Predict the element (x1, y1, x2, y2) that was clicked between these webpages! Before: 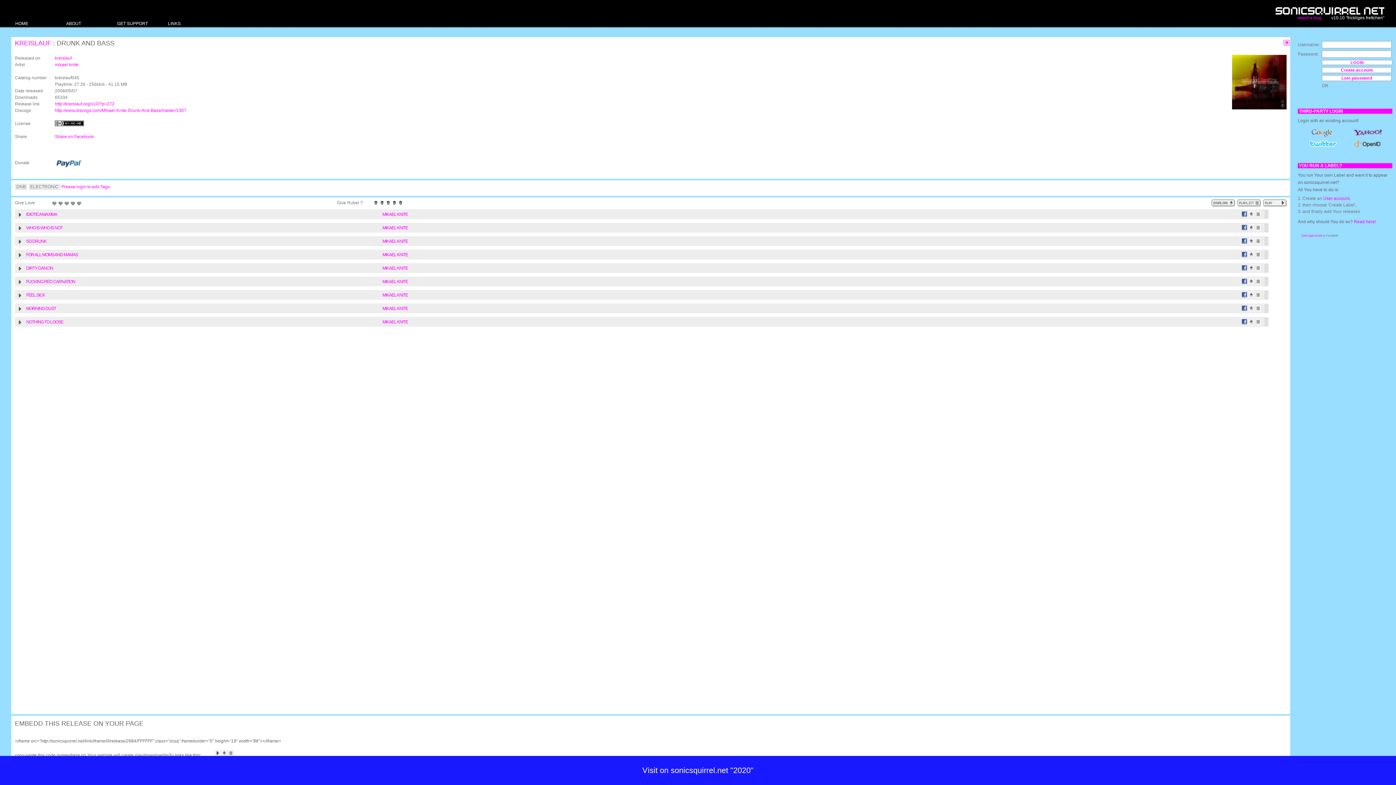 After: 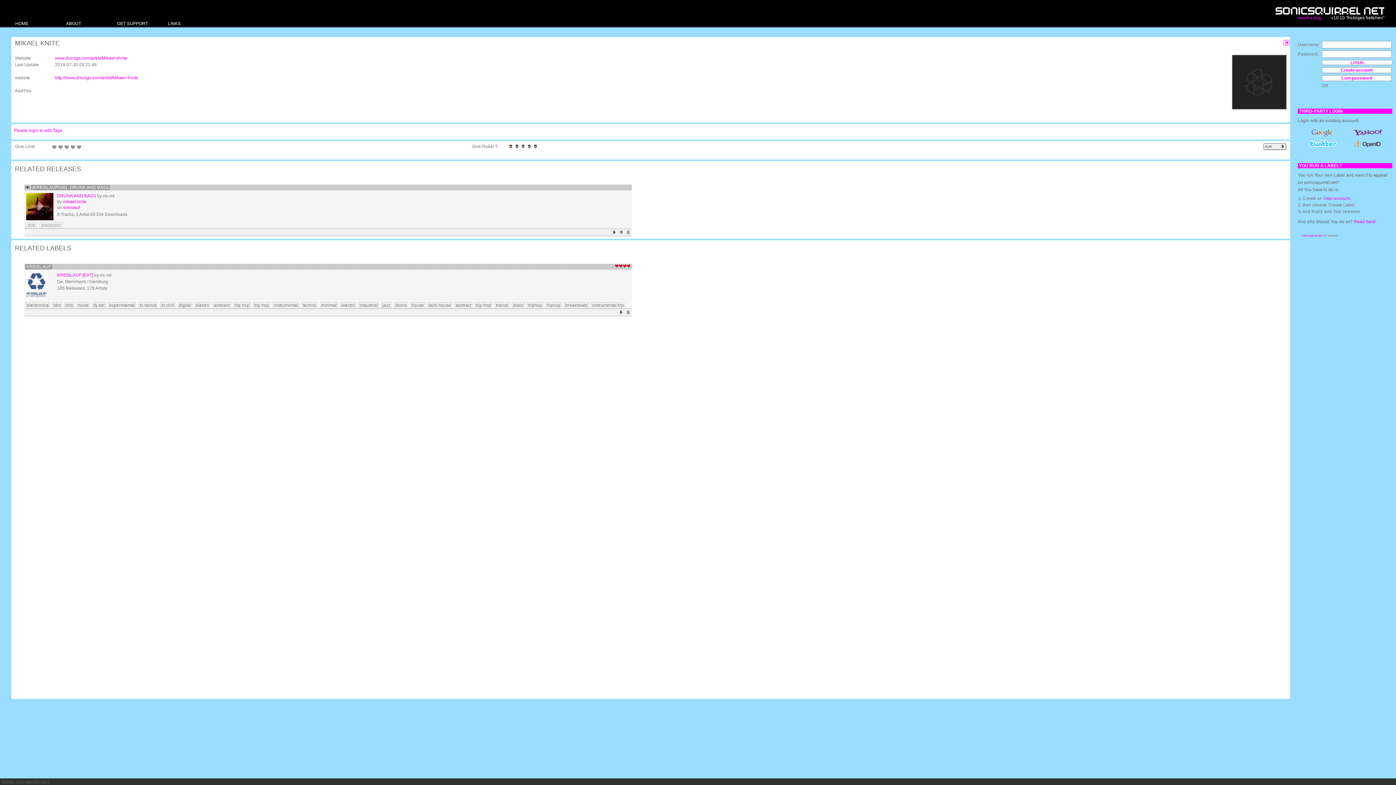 Action: bbox: (382, 209, 731, 218) label: MIKAEL KNITE